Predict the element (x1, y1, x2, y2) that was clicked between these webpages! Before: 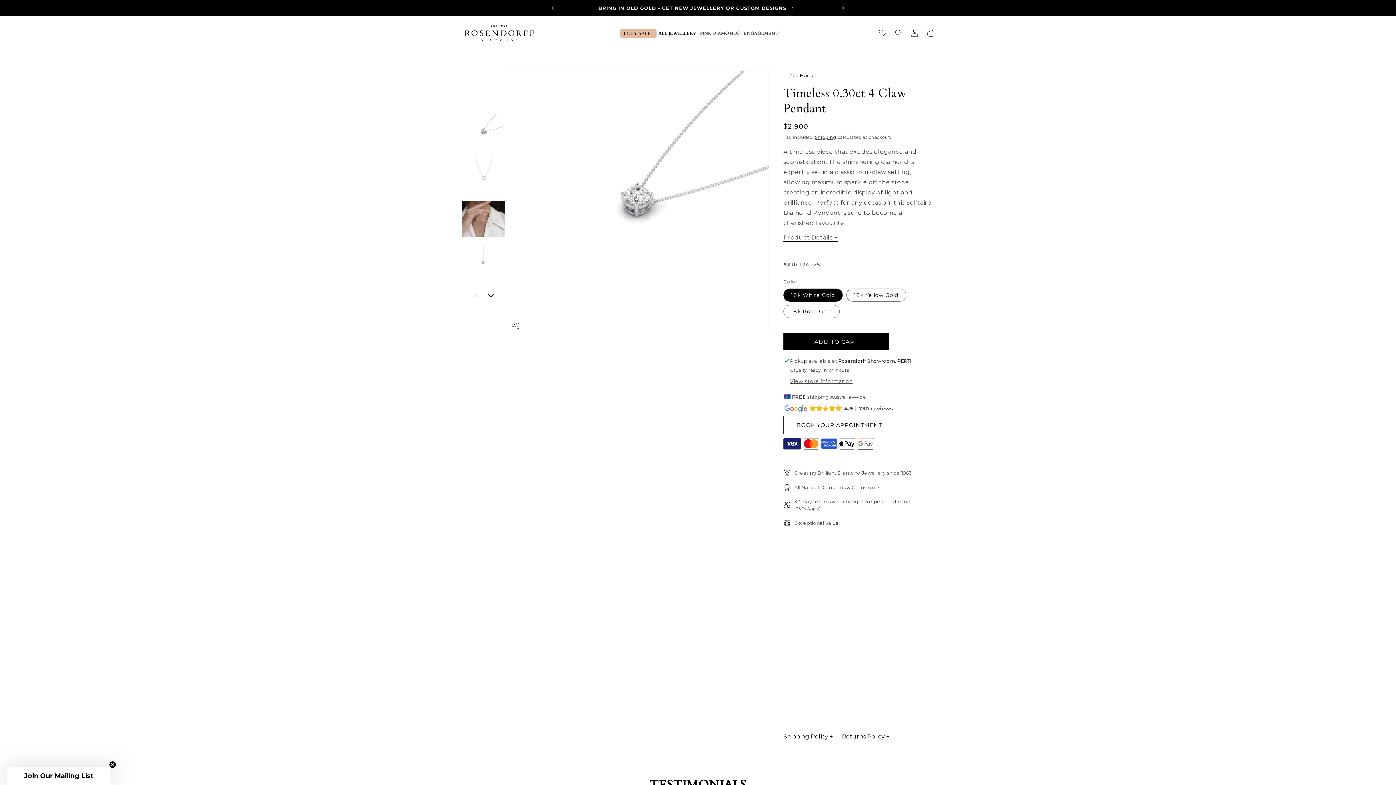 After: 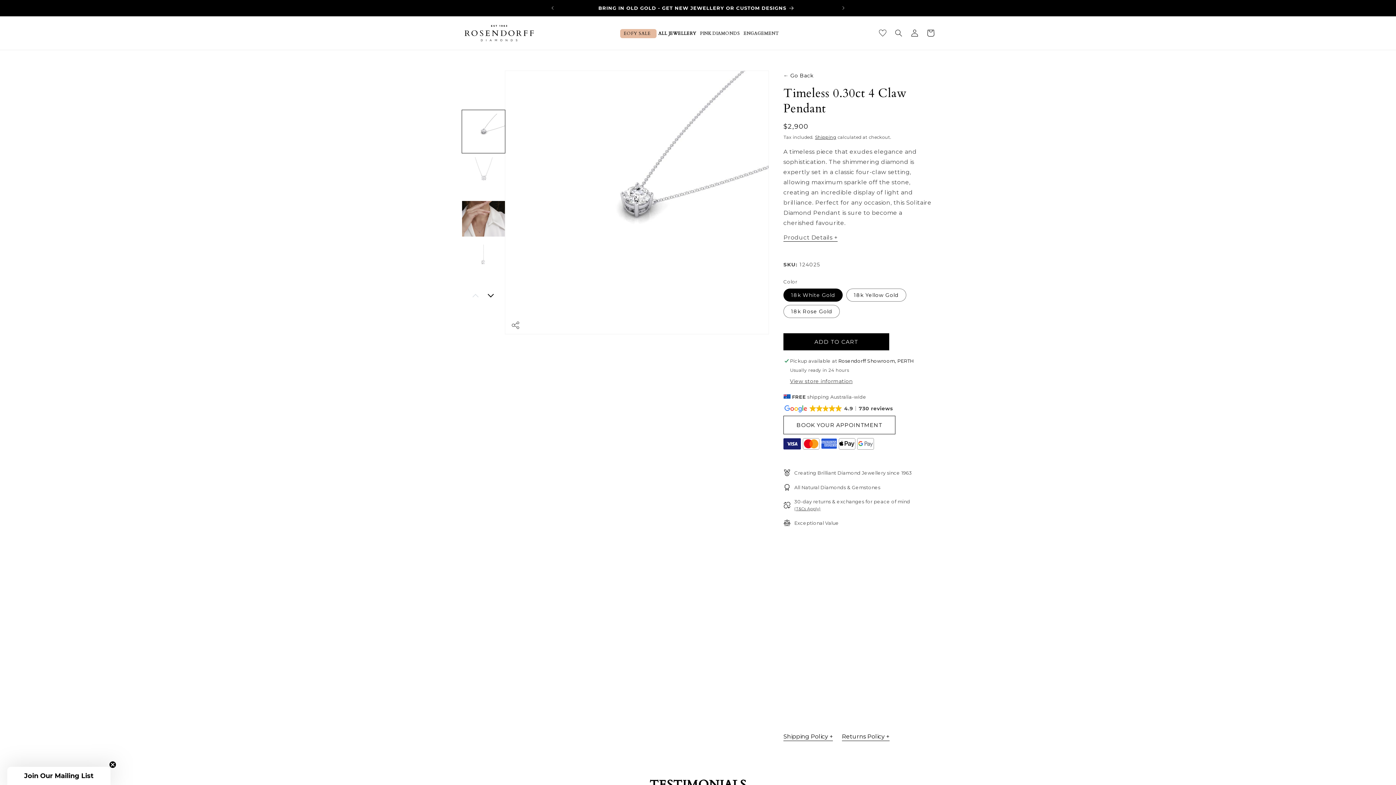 Action: bbox: (656, 29, 698, 38) label: ALL JEWELLERY